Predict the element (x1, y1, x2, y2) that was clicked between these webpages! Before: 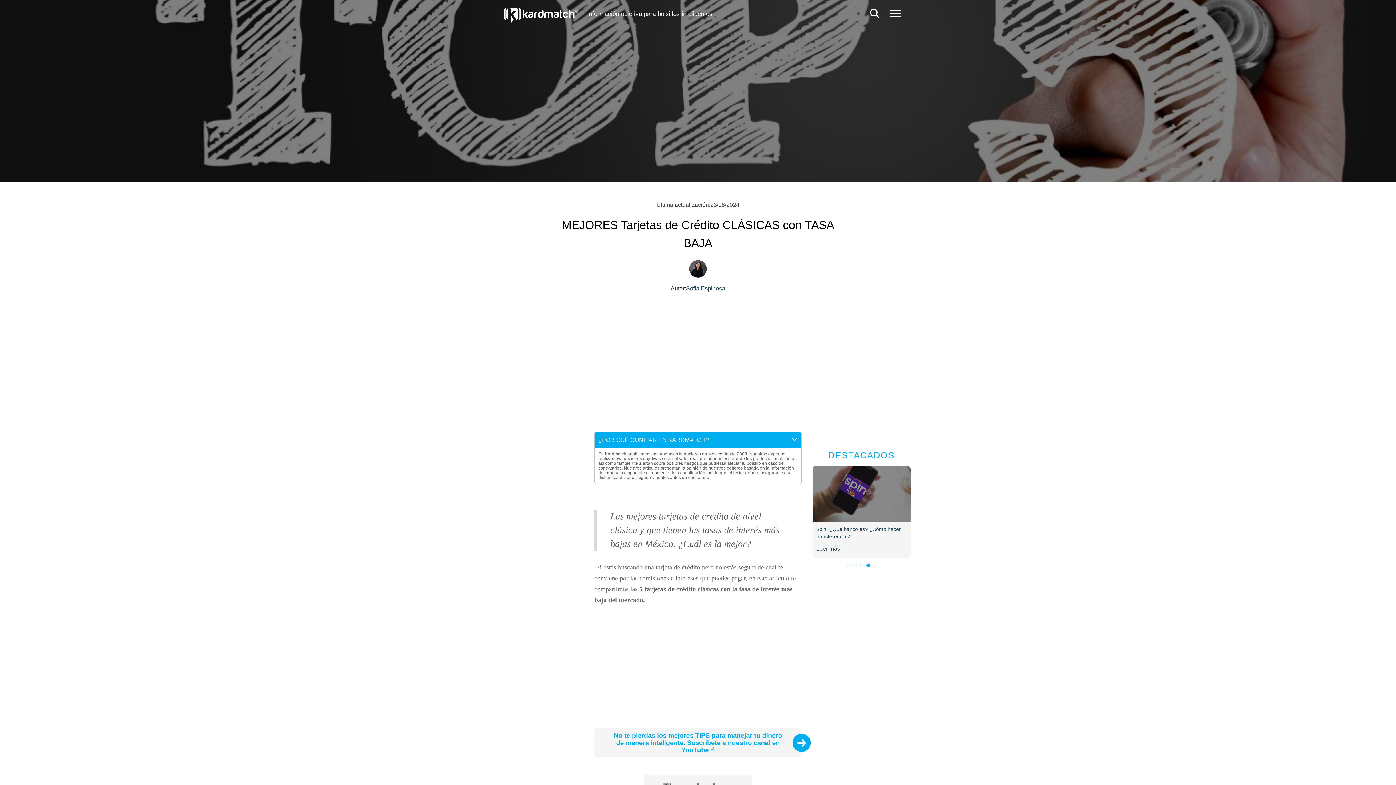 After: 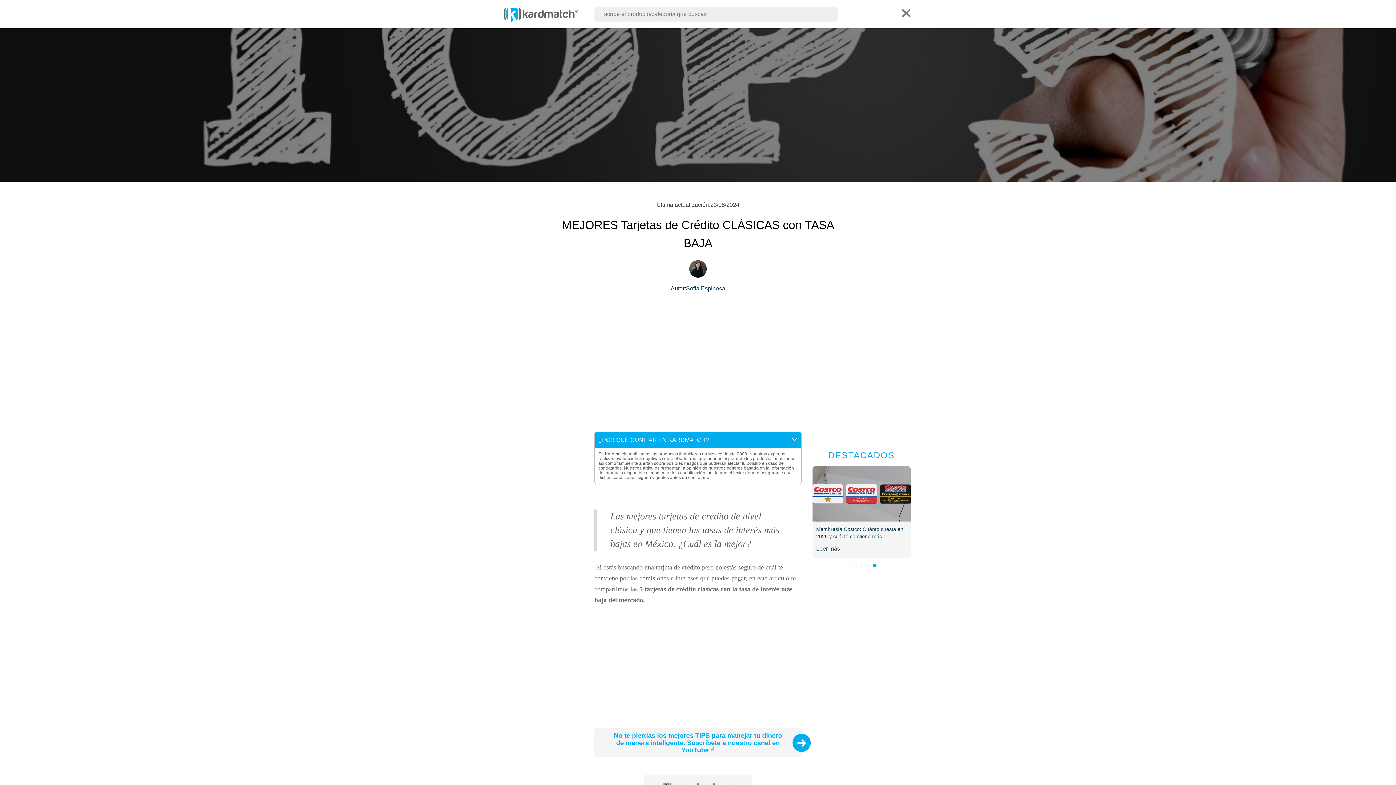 Action: bbox: (869, 0, 880, 27)